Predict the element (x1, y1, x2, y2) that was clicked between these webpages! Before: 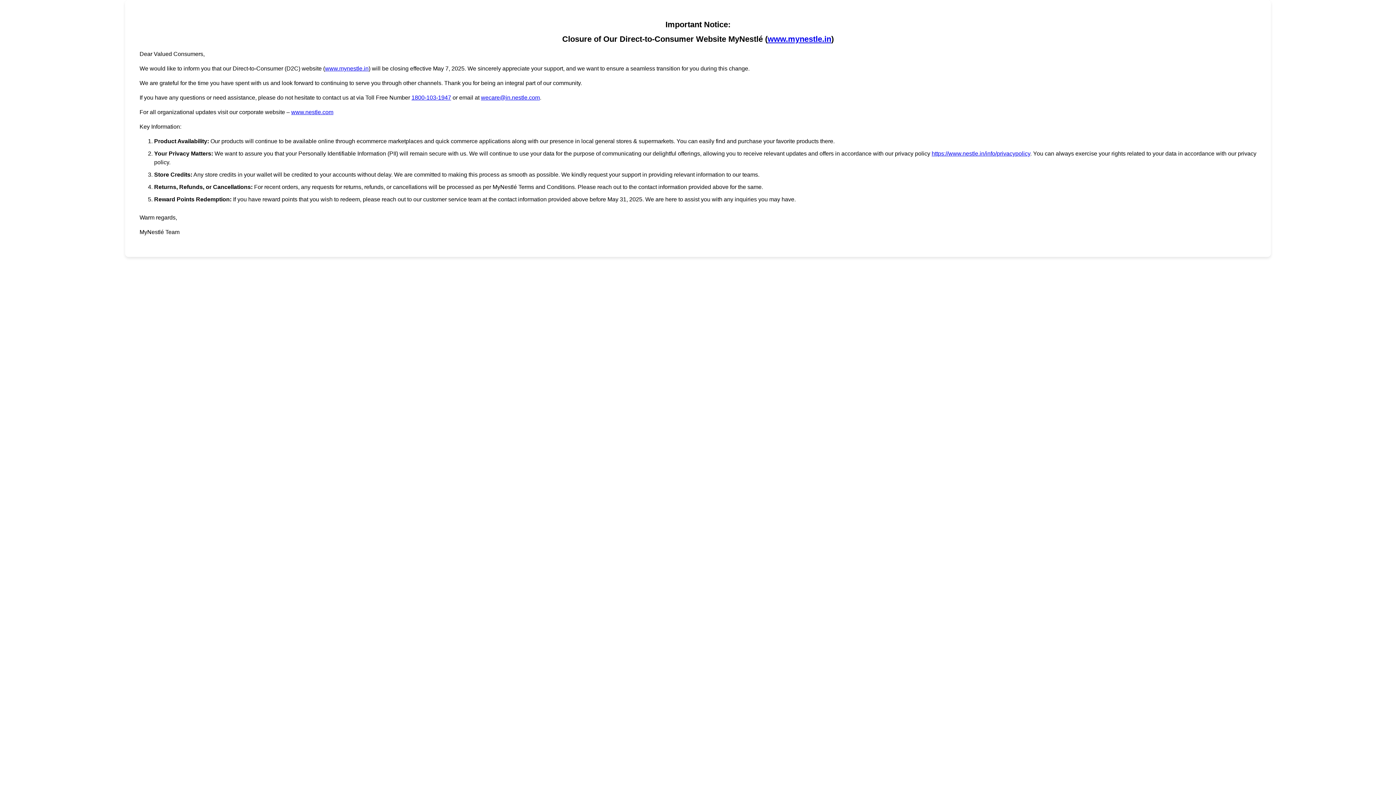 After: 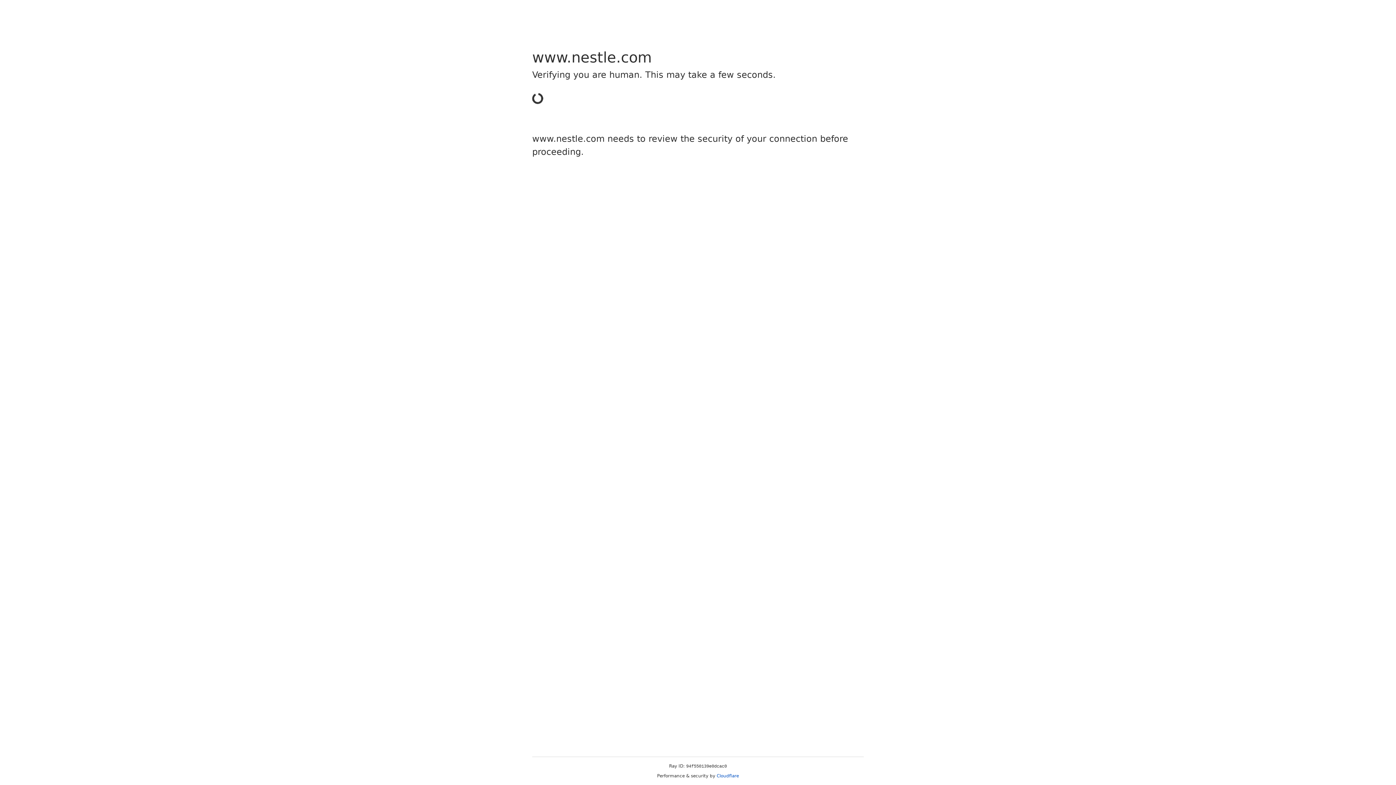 Action: bbox: (291, 109, 333, 115) label: www.nestle.com